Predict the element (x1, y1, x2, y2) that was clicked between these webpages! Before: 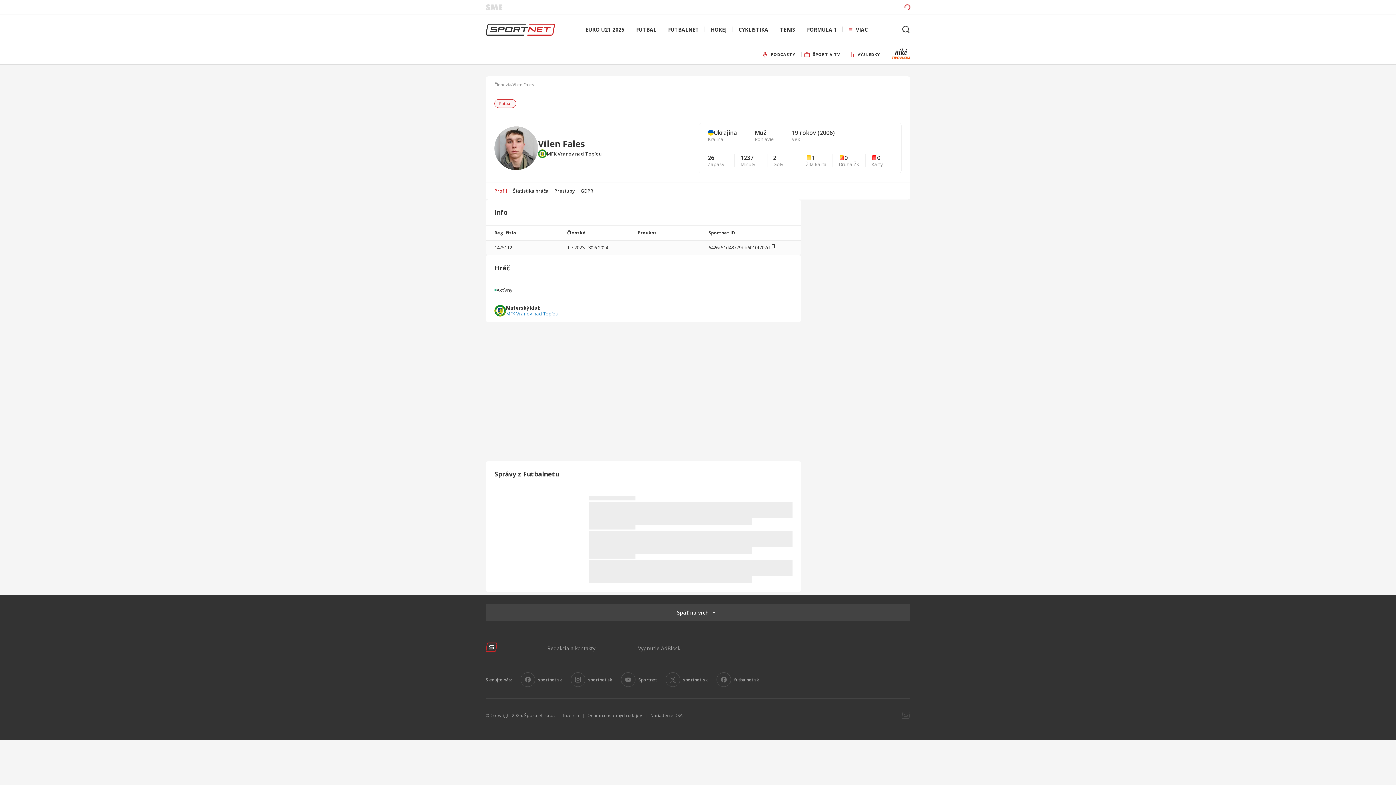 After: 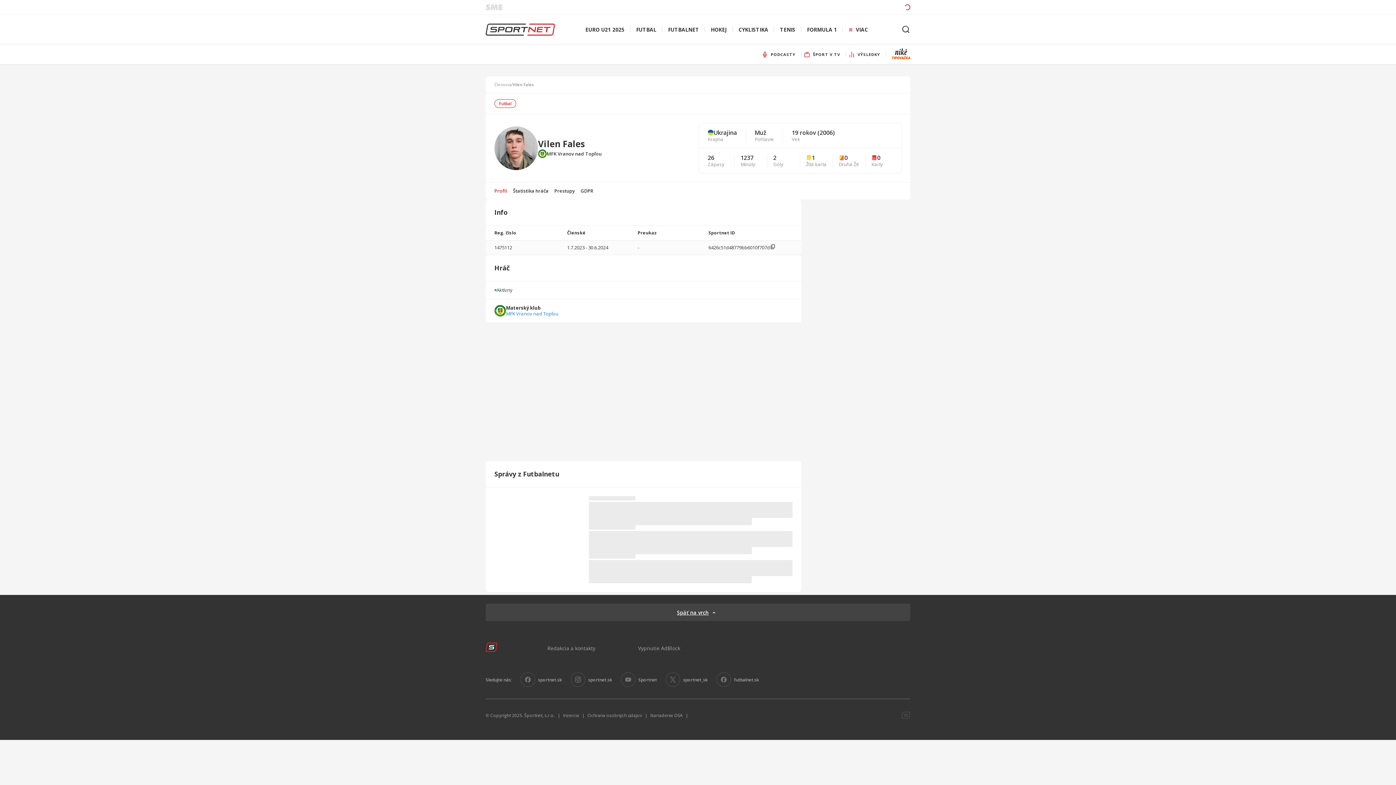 Action: bbox: (650, 712, 682, 718) label: Nariadenie DSA